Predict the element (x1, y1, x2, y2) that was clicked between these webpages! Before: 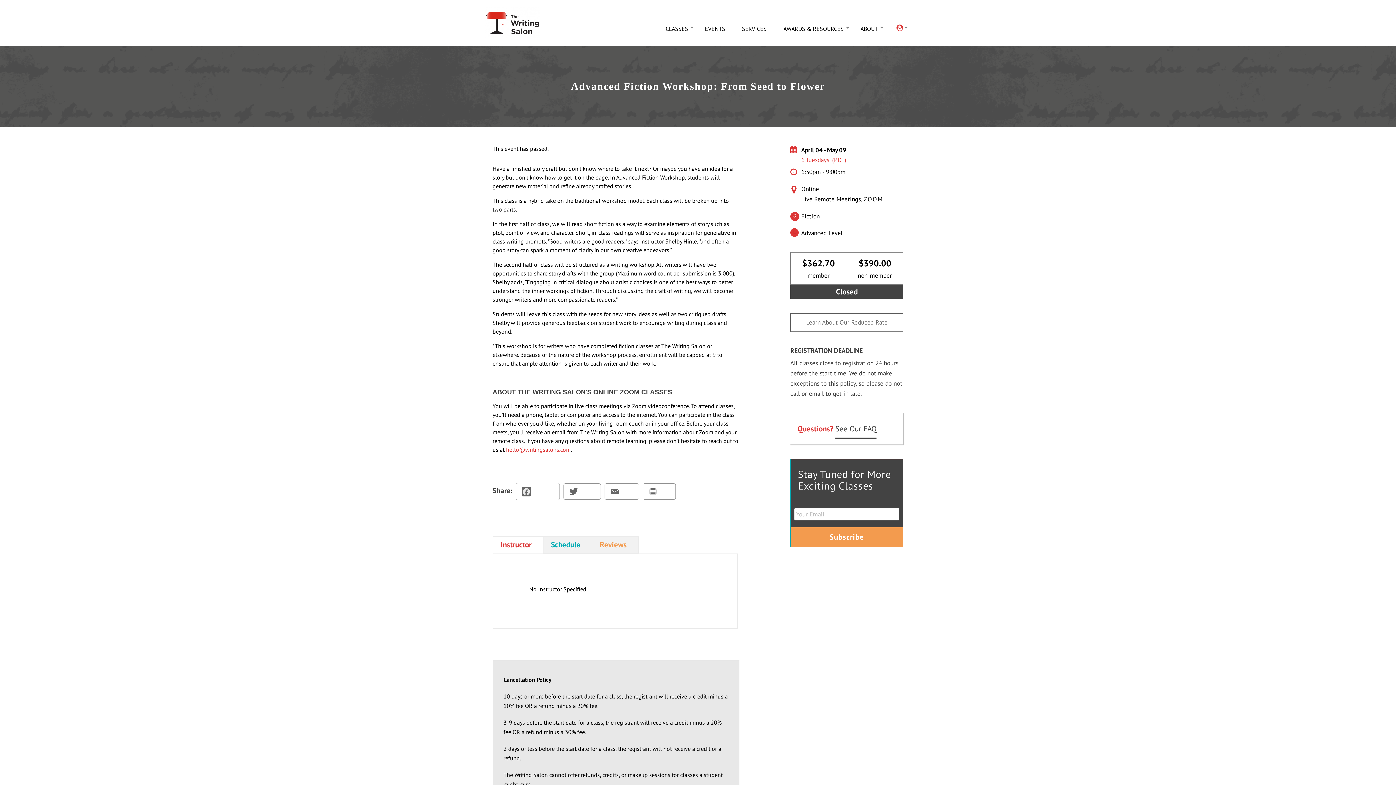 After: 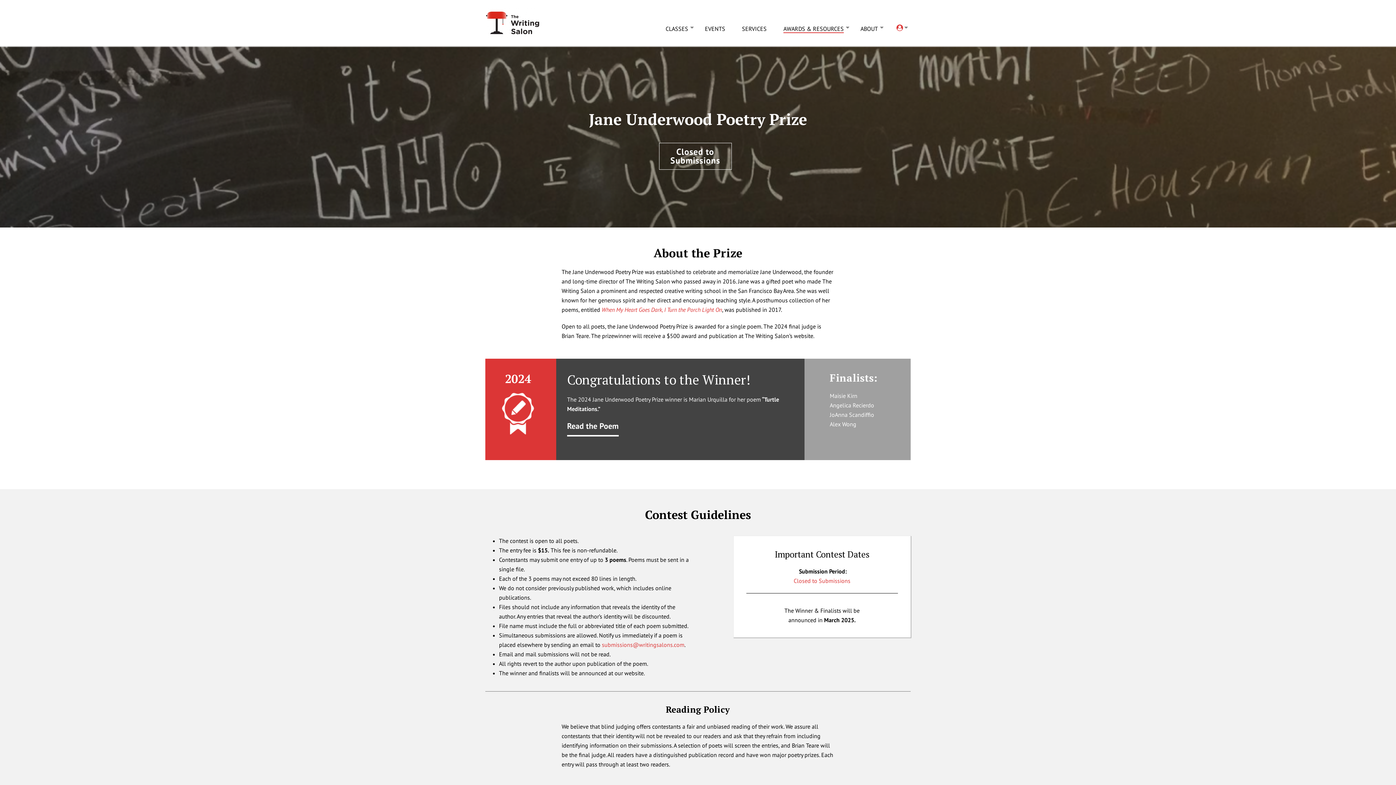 Action: label: AWARDS & RESOURCES bbox: (775, 24, 852, 33)